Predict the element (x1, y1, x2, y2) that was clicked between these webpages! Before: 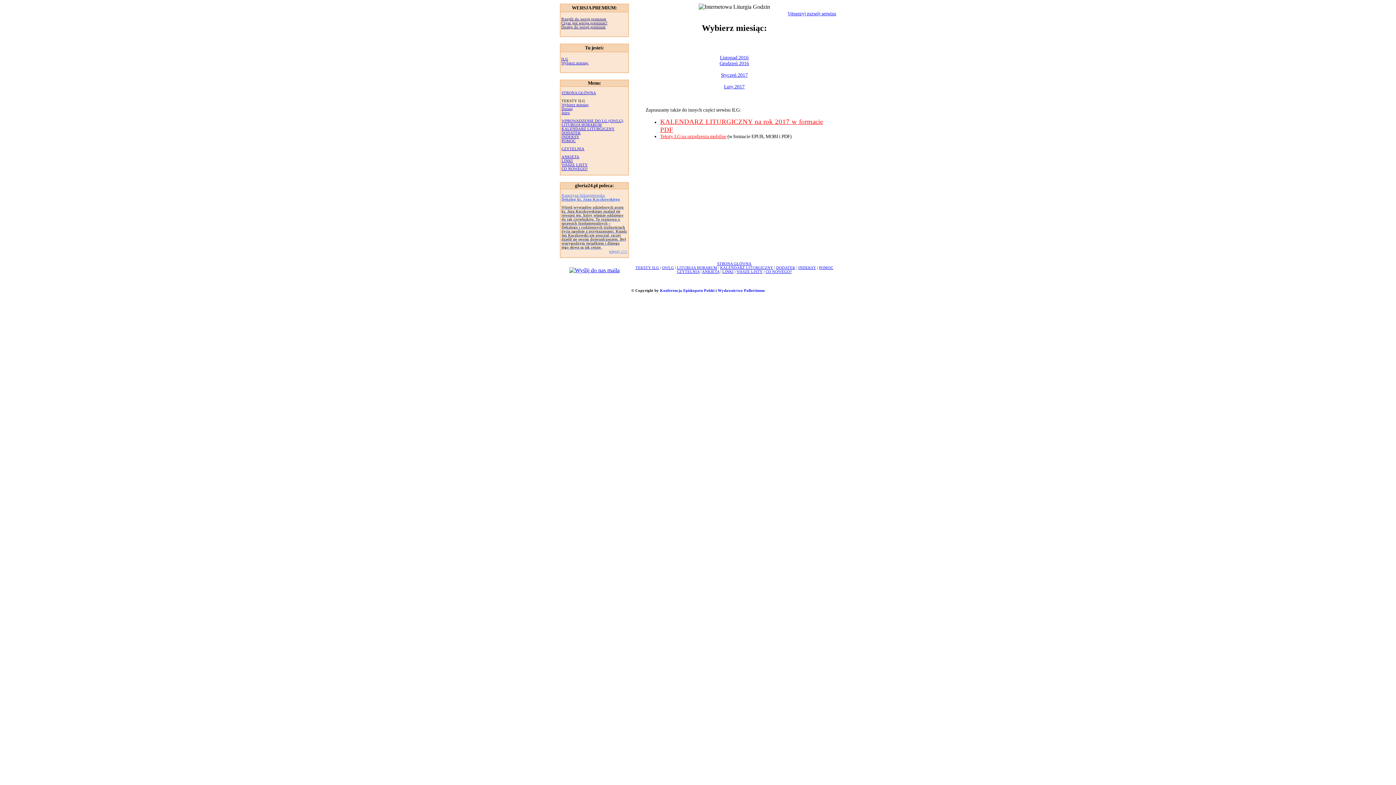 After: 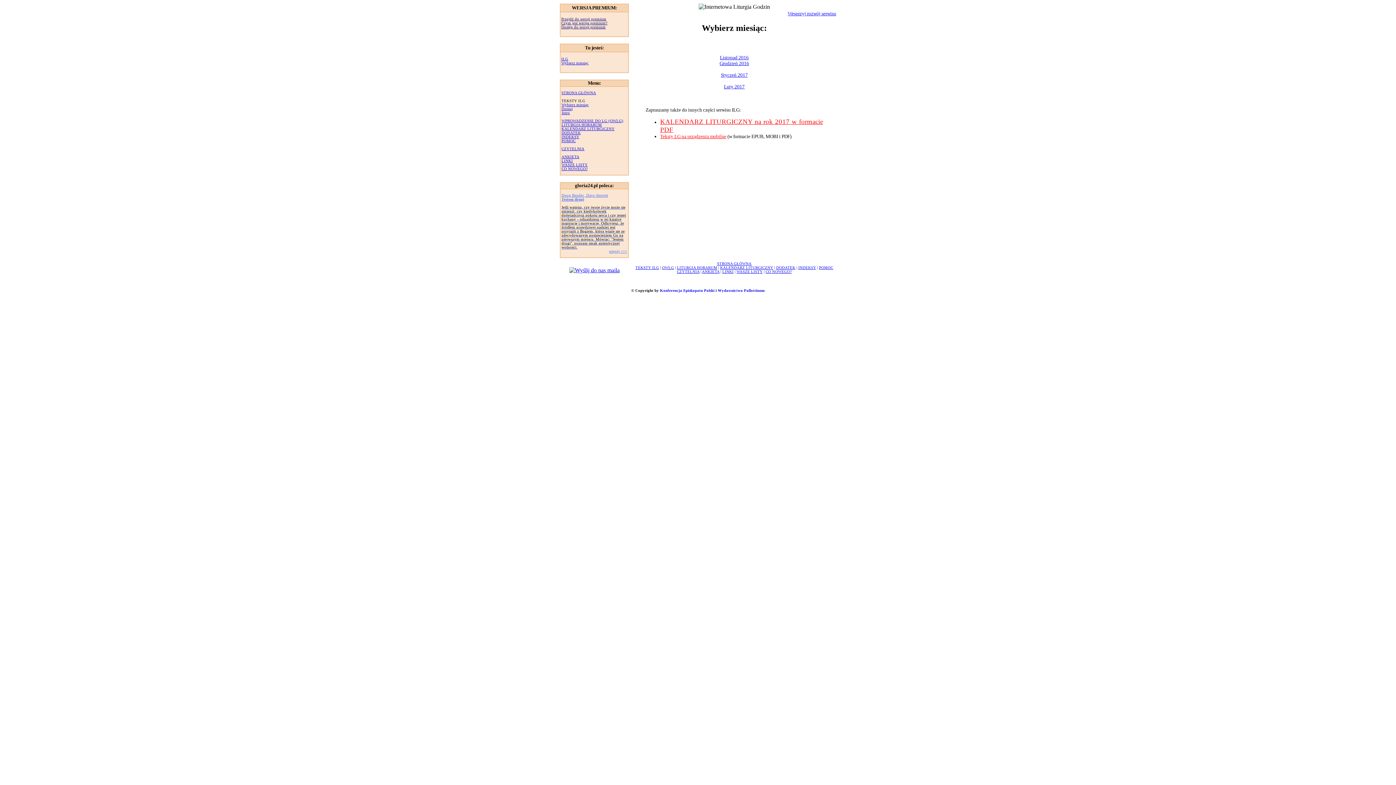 Action: bbox: (561, 122, 602, 126) label: LITURGIA HORARUM